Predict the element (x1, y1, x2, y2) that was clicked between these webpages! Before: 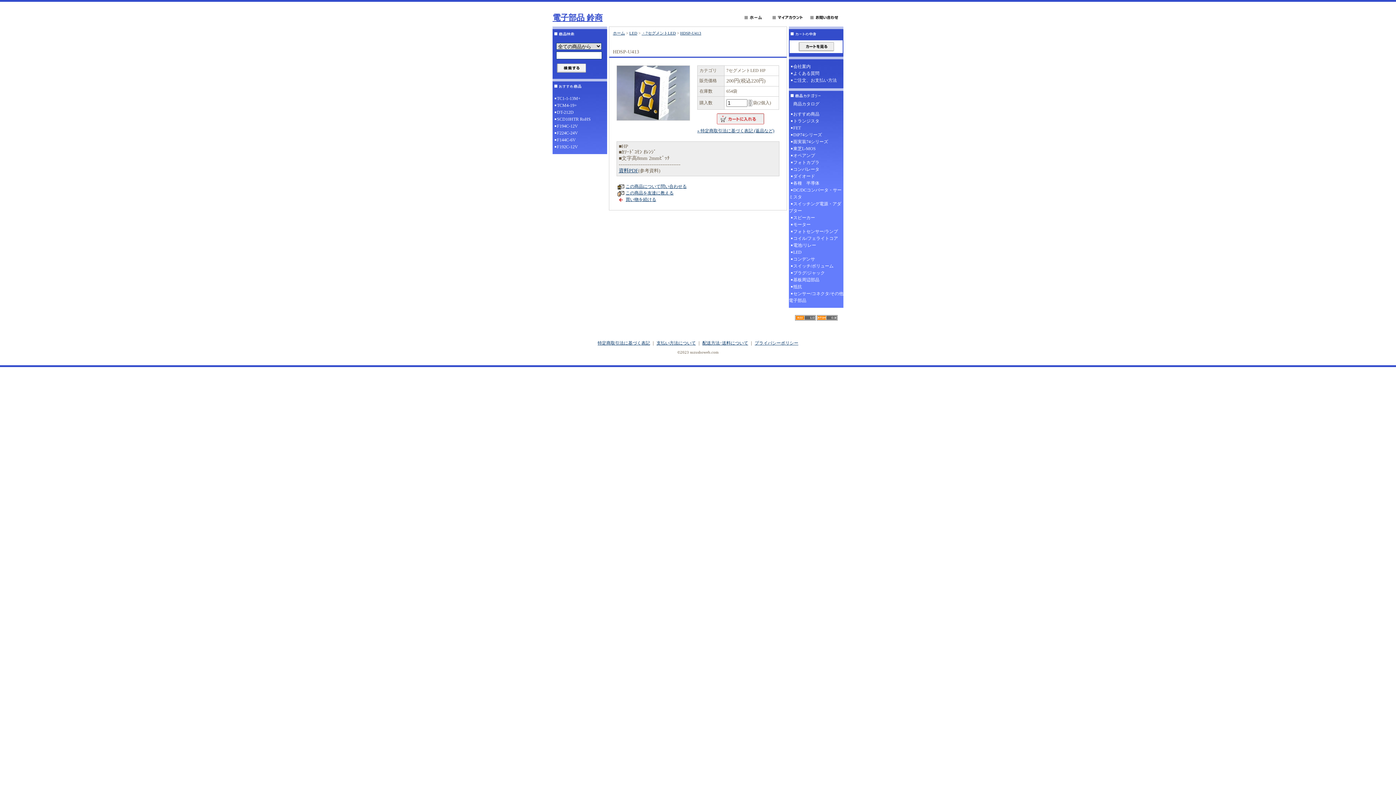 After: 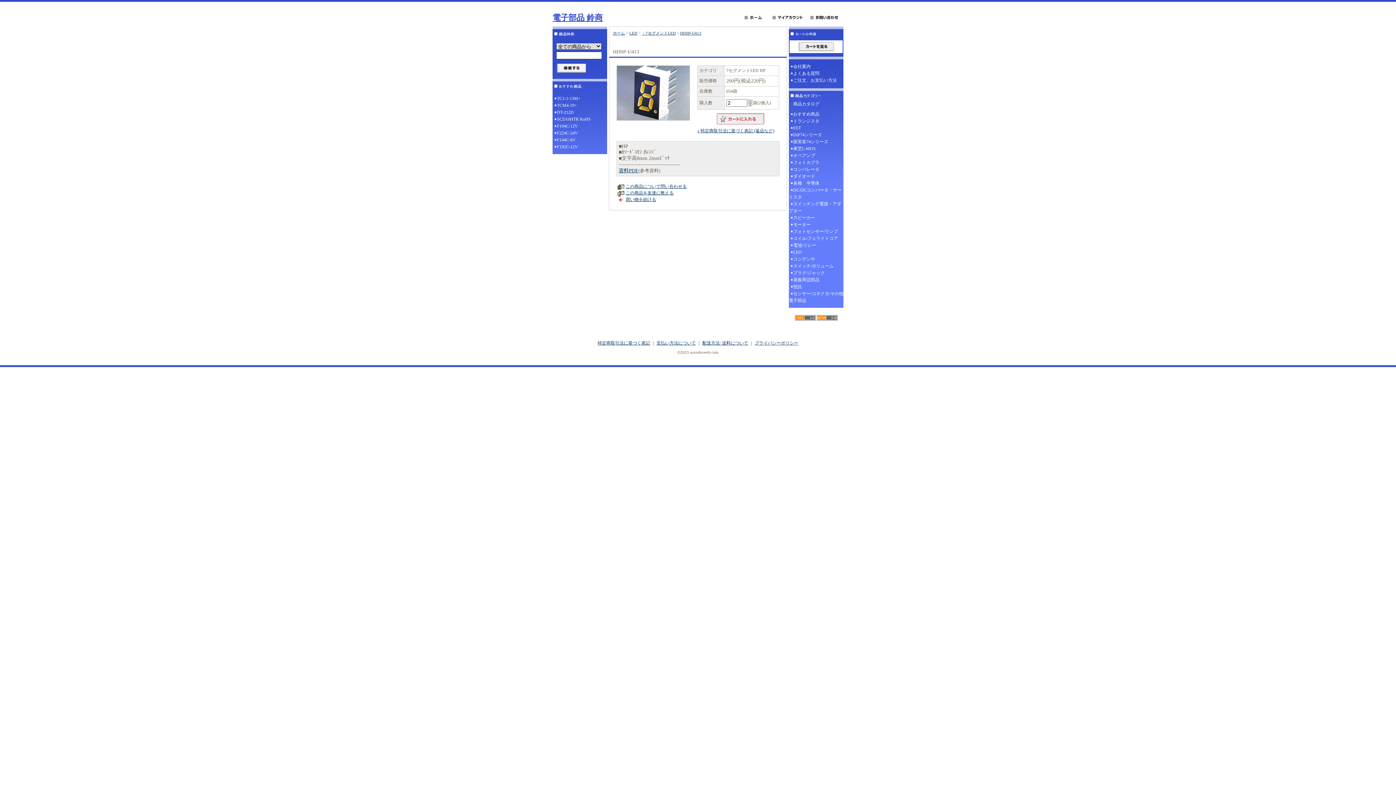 Action: bbox: (747, 99, 753, 104)